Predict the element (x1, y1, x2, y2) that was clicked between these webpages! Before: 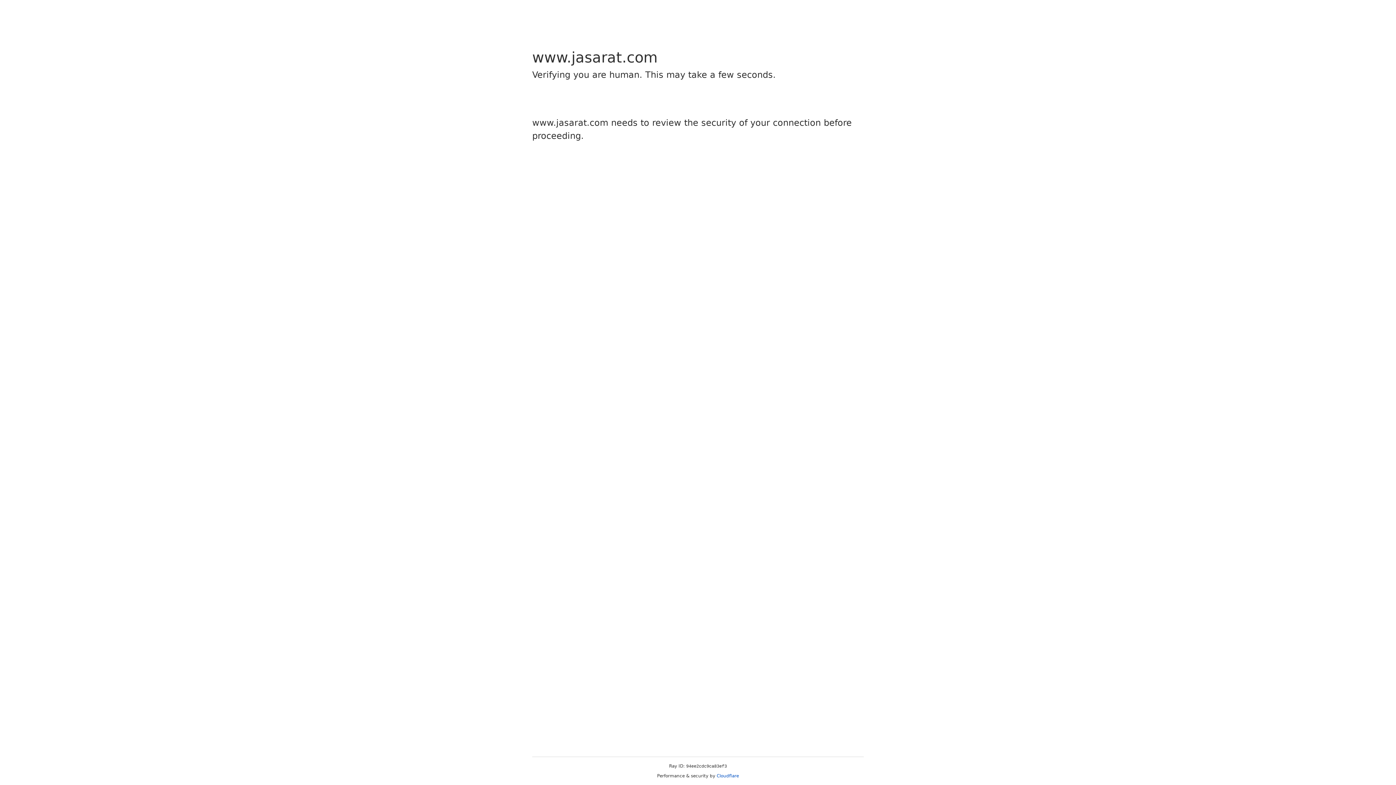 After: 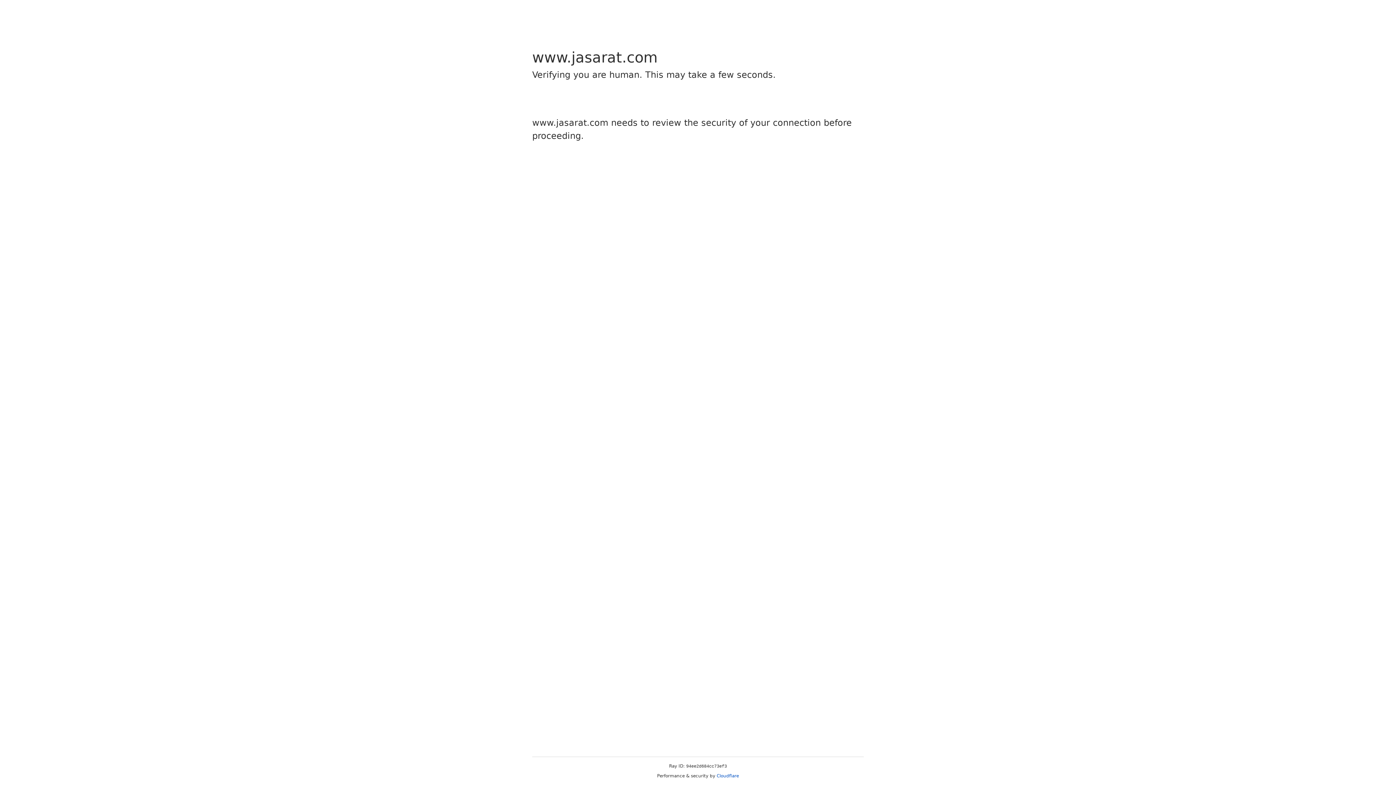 Action: label: Cloudflare bbox: (716, 773, 739, 778)